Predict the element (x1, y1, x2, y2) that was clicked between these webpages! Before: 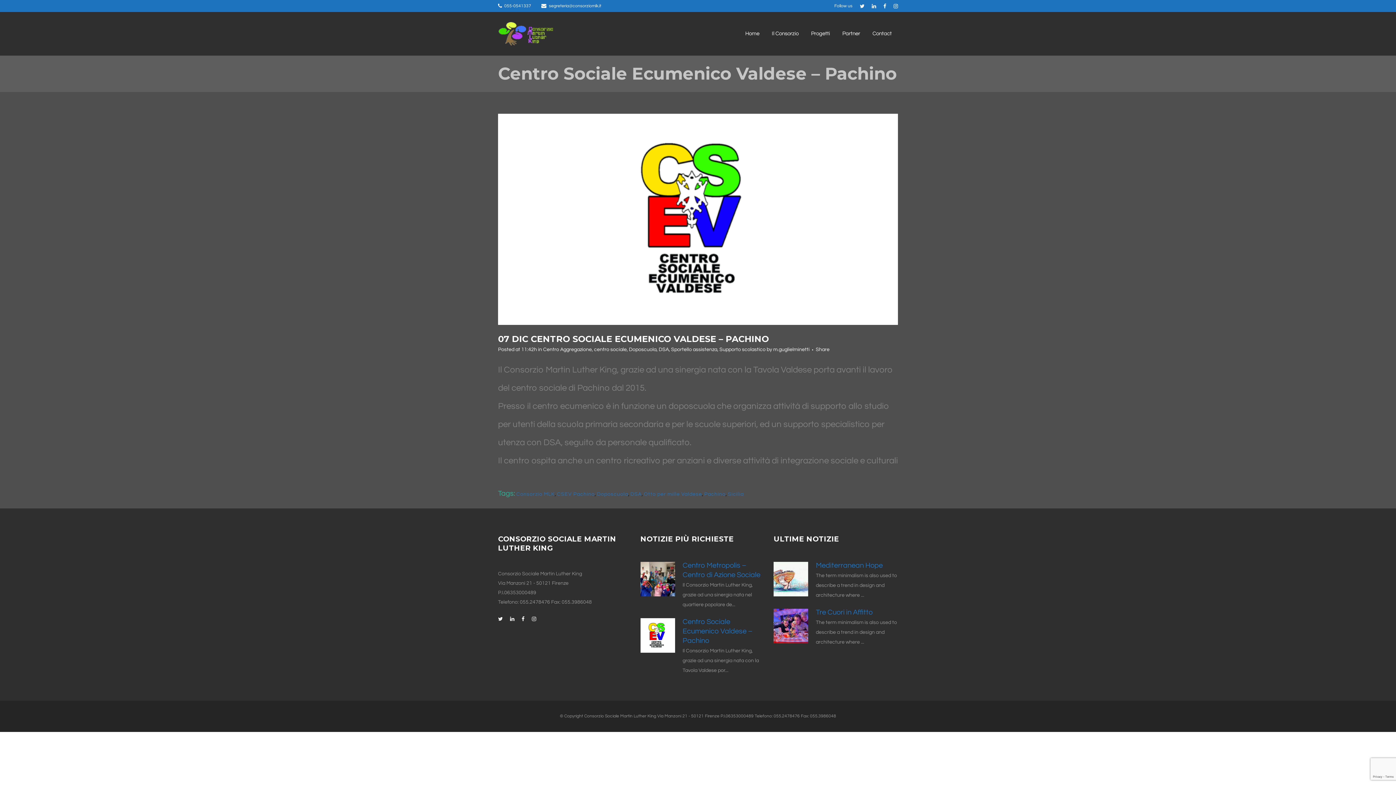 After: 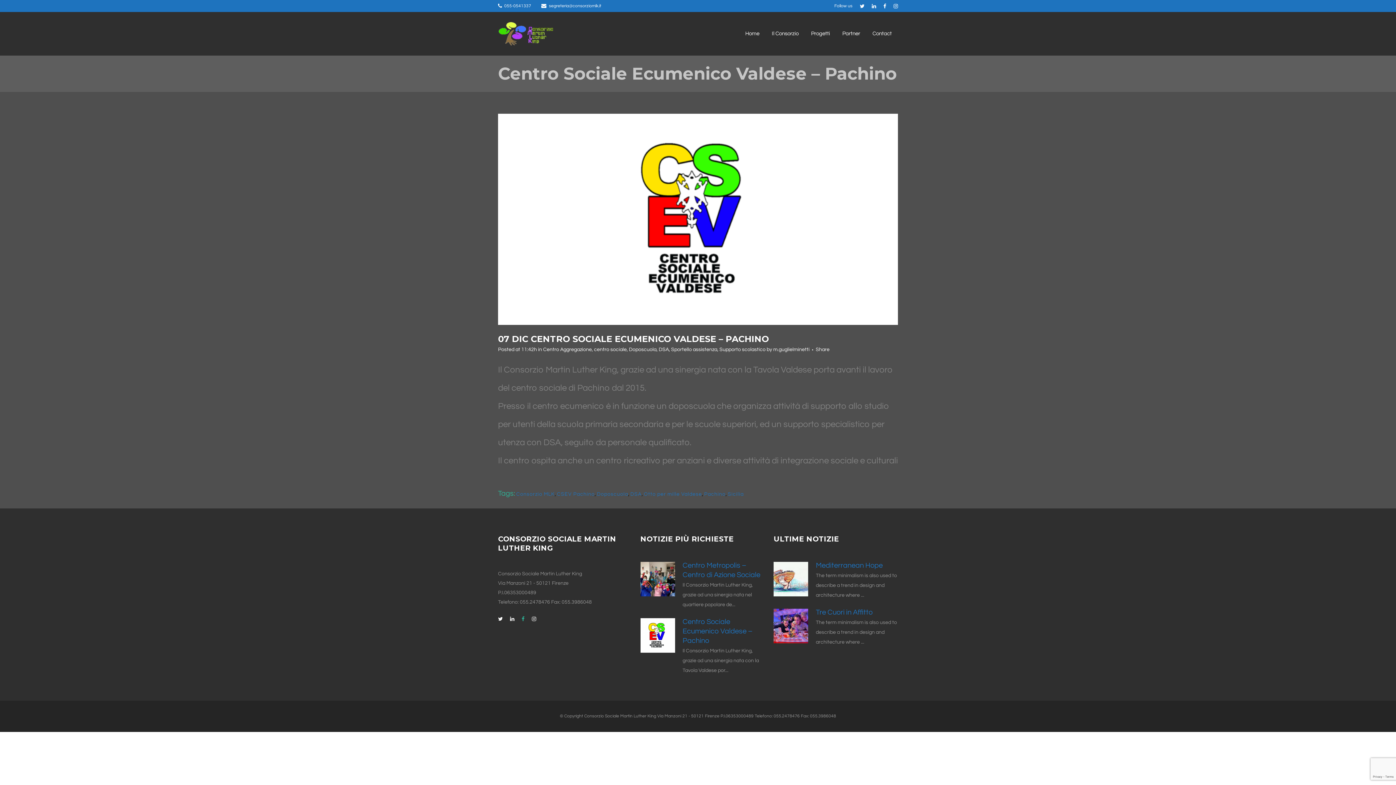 Action: bbox: (521, 616, 532, 621)